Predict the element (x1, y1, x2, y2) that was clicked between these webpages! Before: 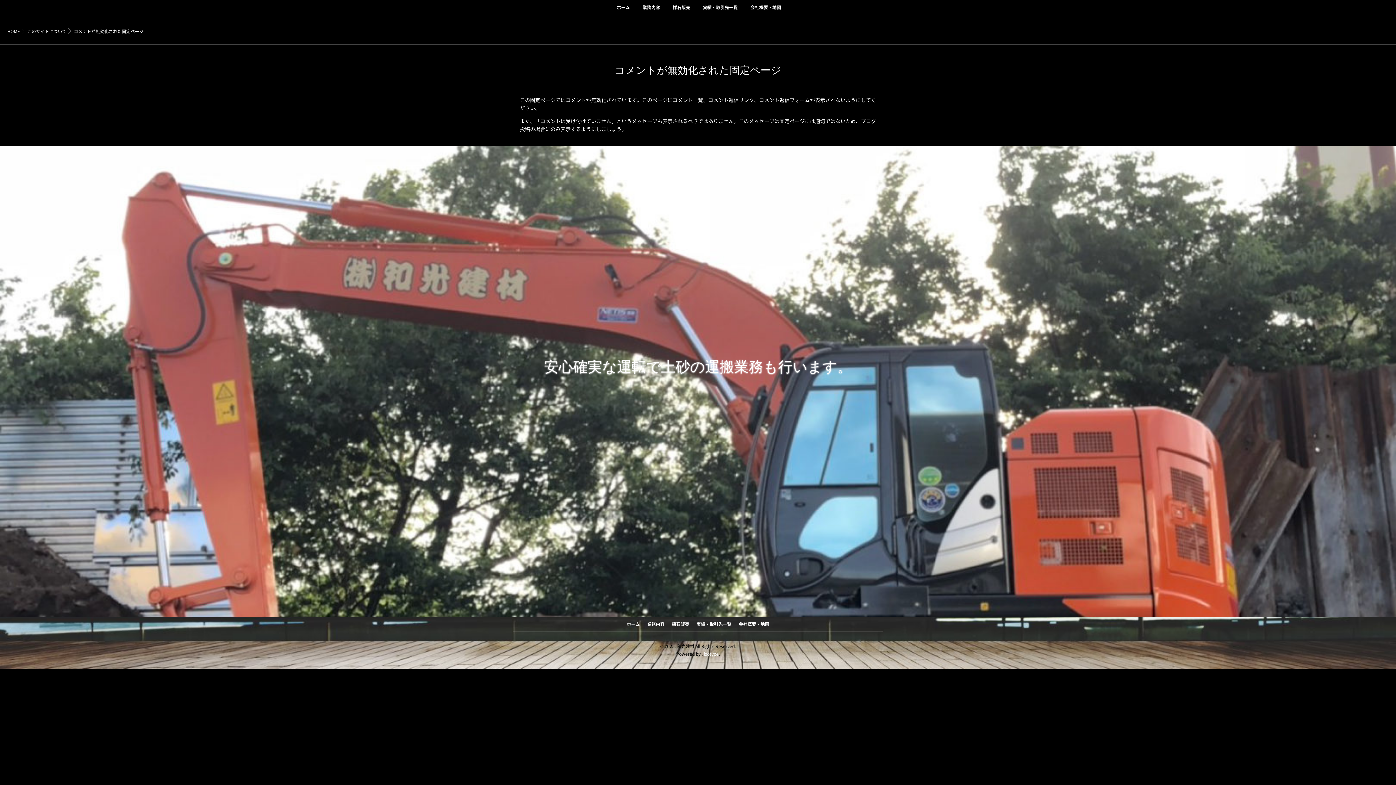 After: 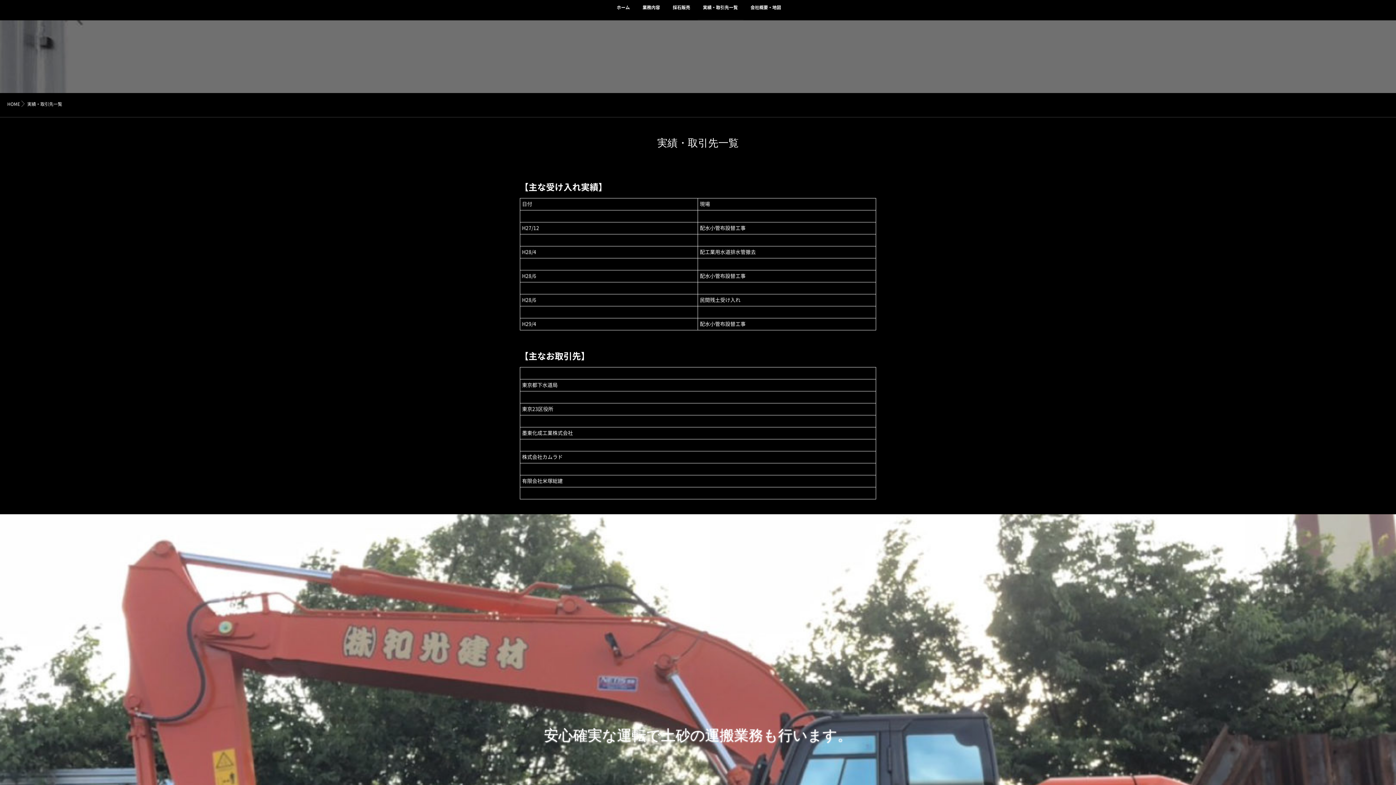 Action: label: 実績・取引先一覧 bbox: (697, 0, 743, 20)